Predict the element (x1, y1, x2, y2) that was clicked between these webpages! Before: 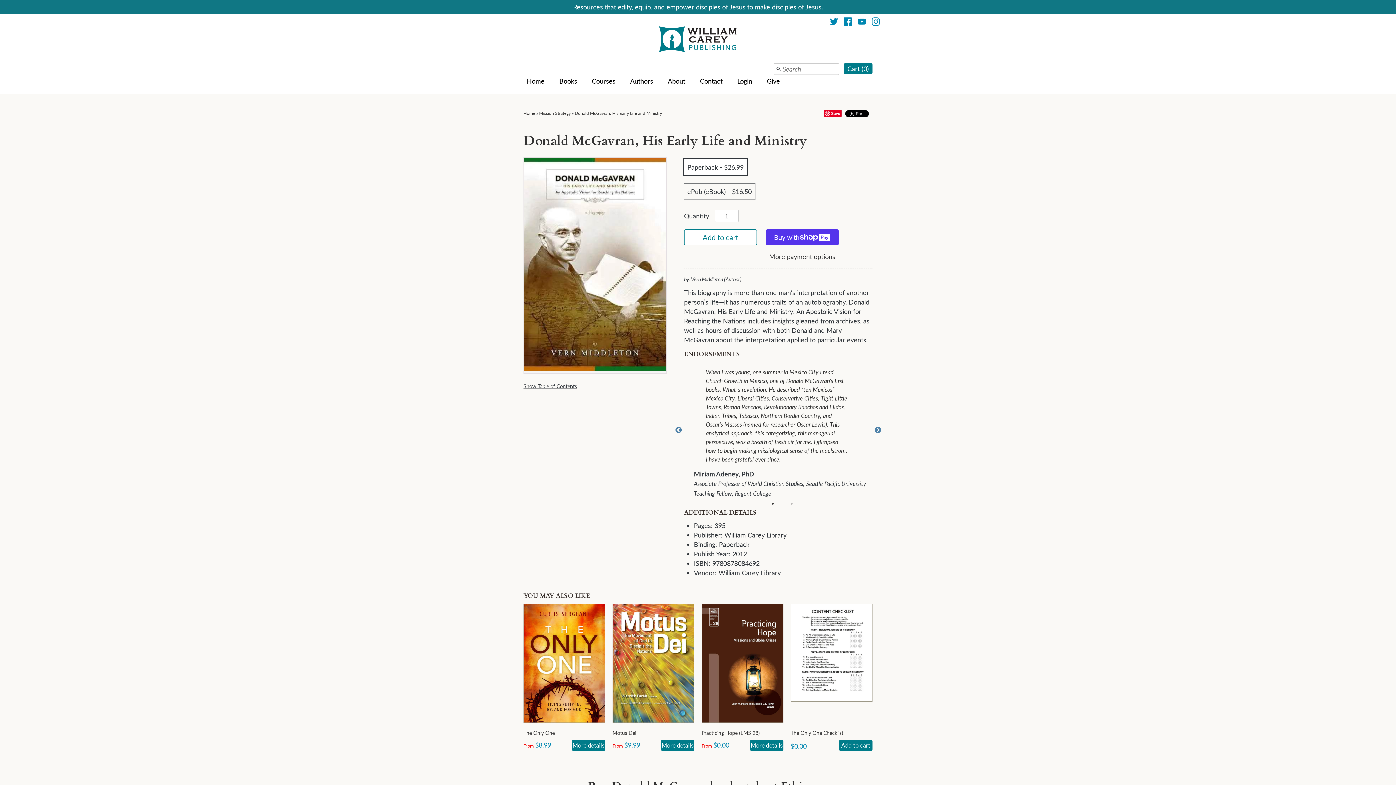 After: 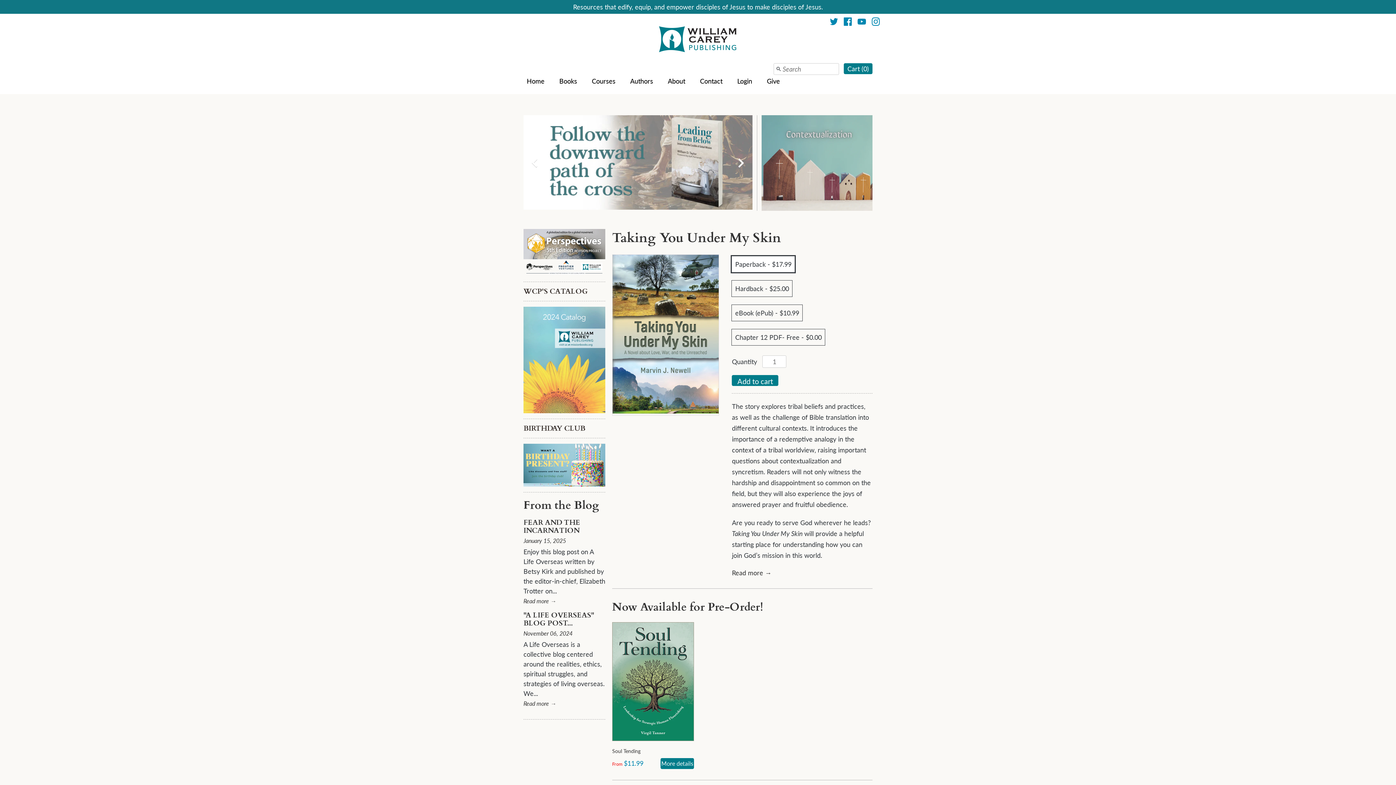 Action: bbox: (652, 21, 743, 59)